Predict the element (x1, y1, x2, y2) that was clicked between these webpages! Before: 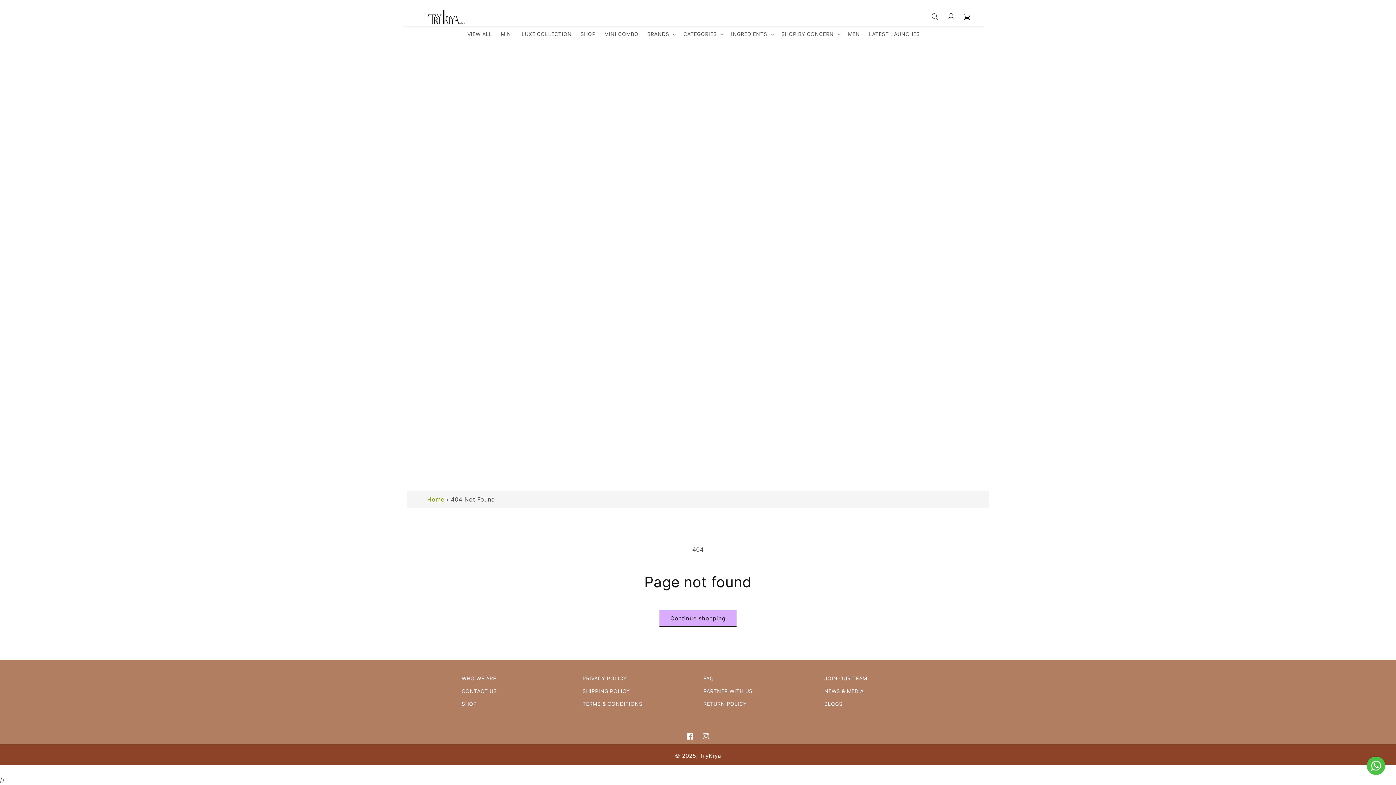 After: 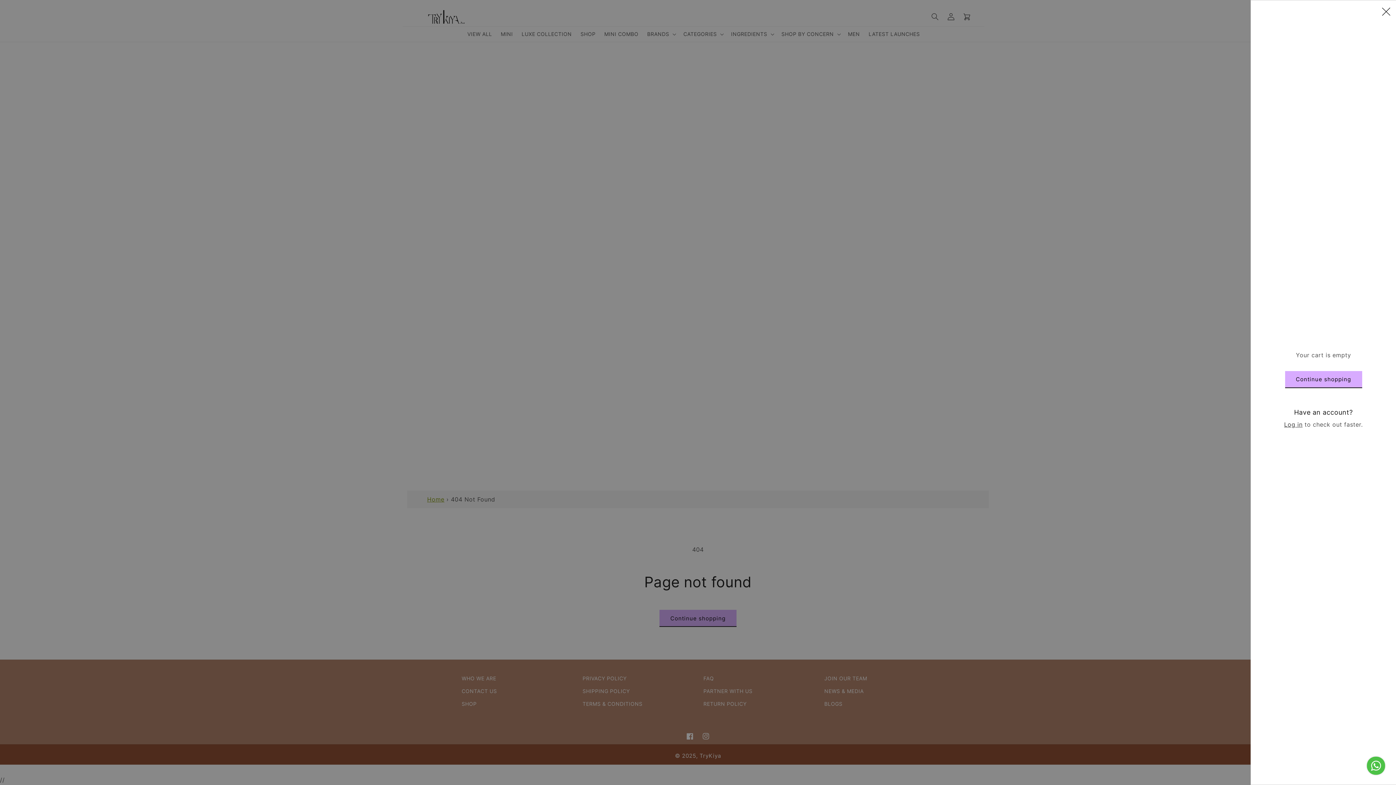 Action: bbox: (959, 8, 975, 24) label: Cart